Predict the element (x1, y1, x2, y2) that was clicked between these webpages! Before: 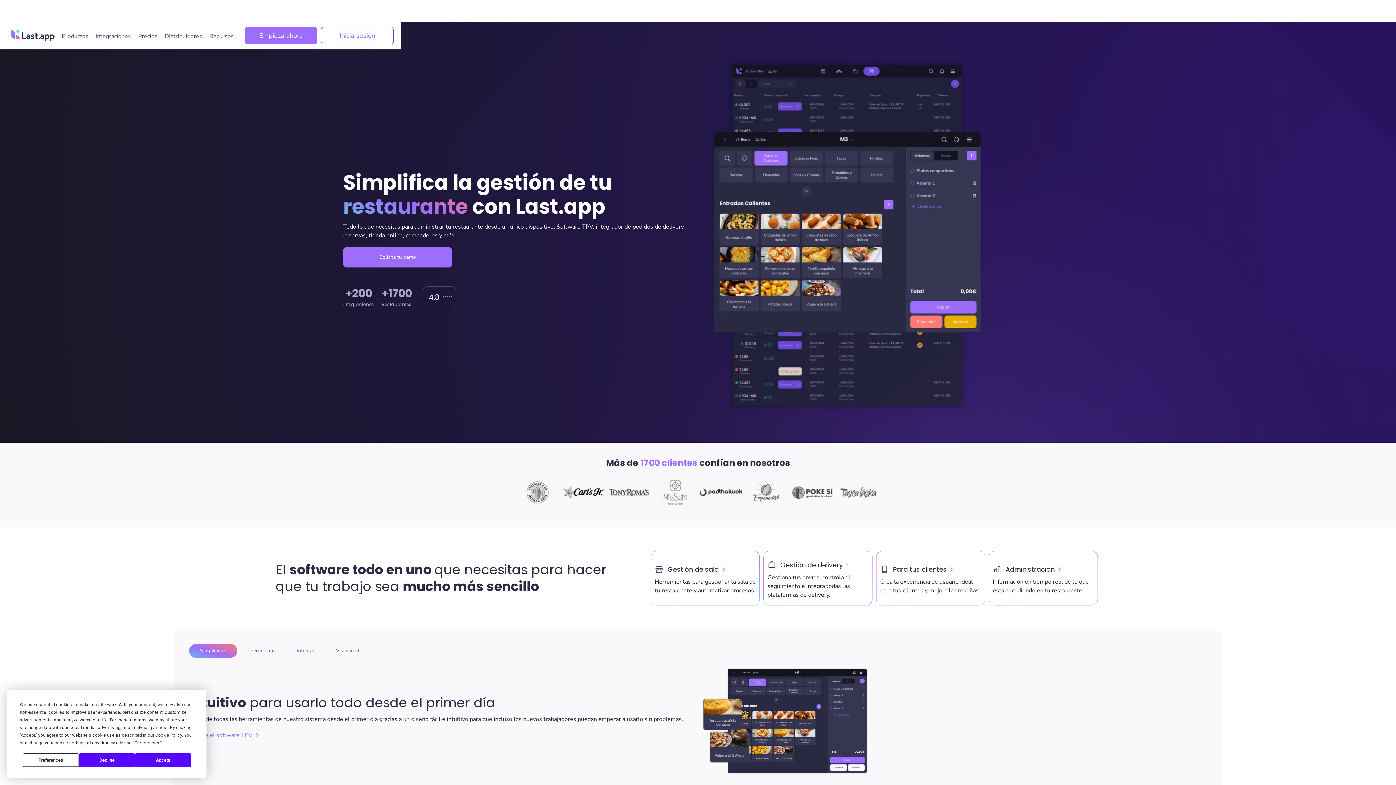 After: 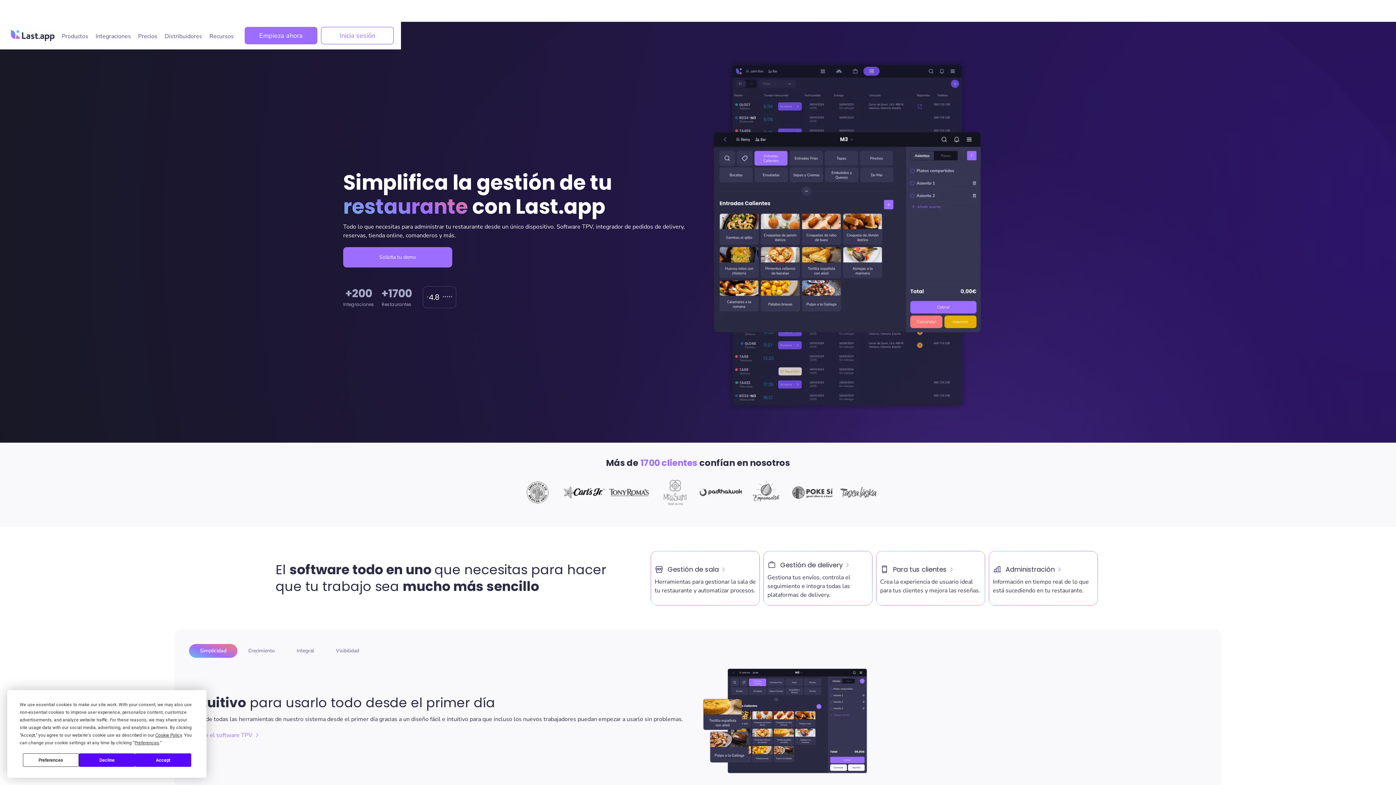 Action: bbox: (514, 478, 560, 506)